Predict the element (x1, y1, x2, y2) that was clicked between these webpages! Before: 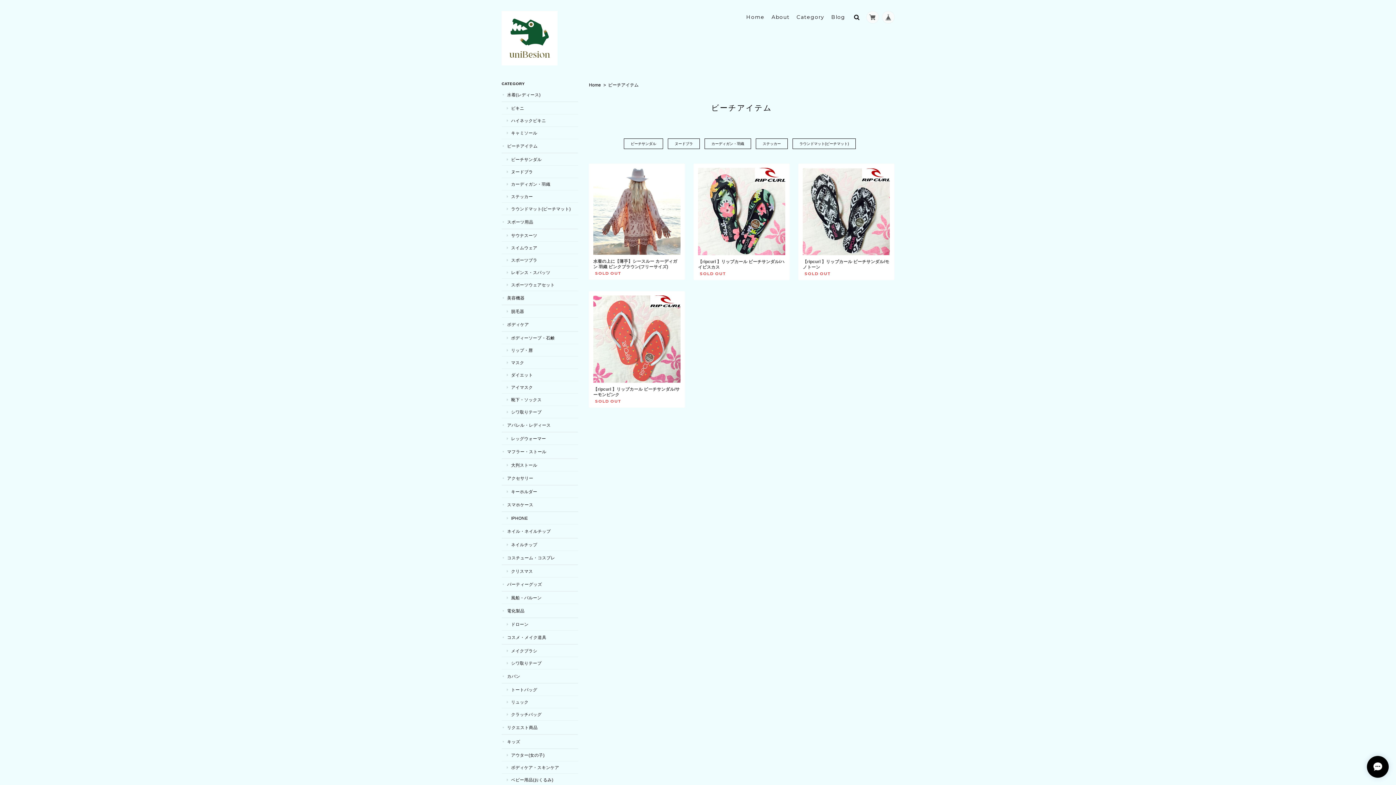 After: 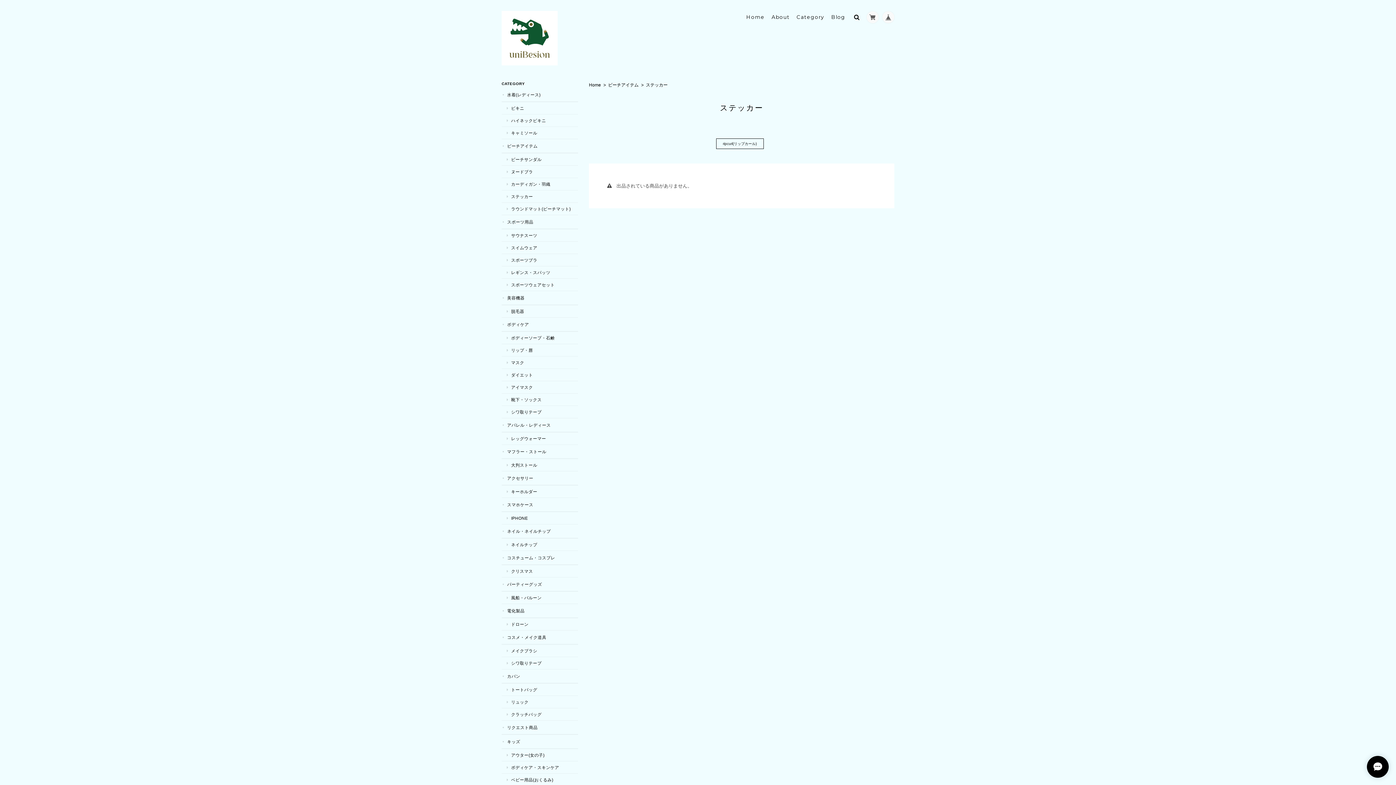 Action: bbox: (501, 190, 578, 202) label: ステッカー